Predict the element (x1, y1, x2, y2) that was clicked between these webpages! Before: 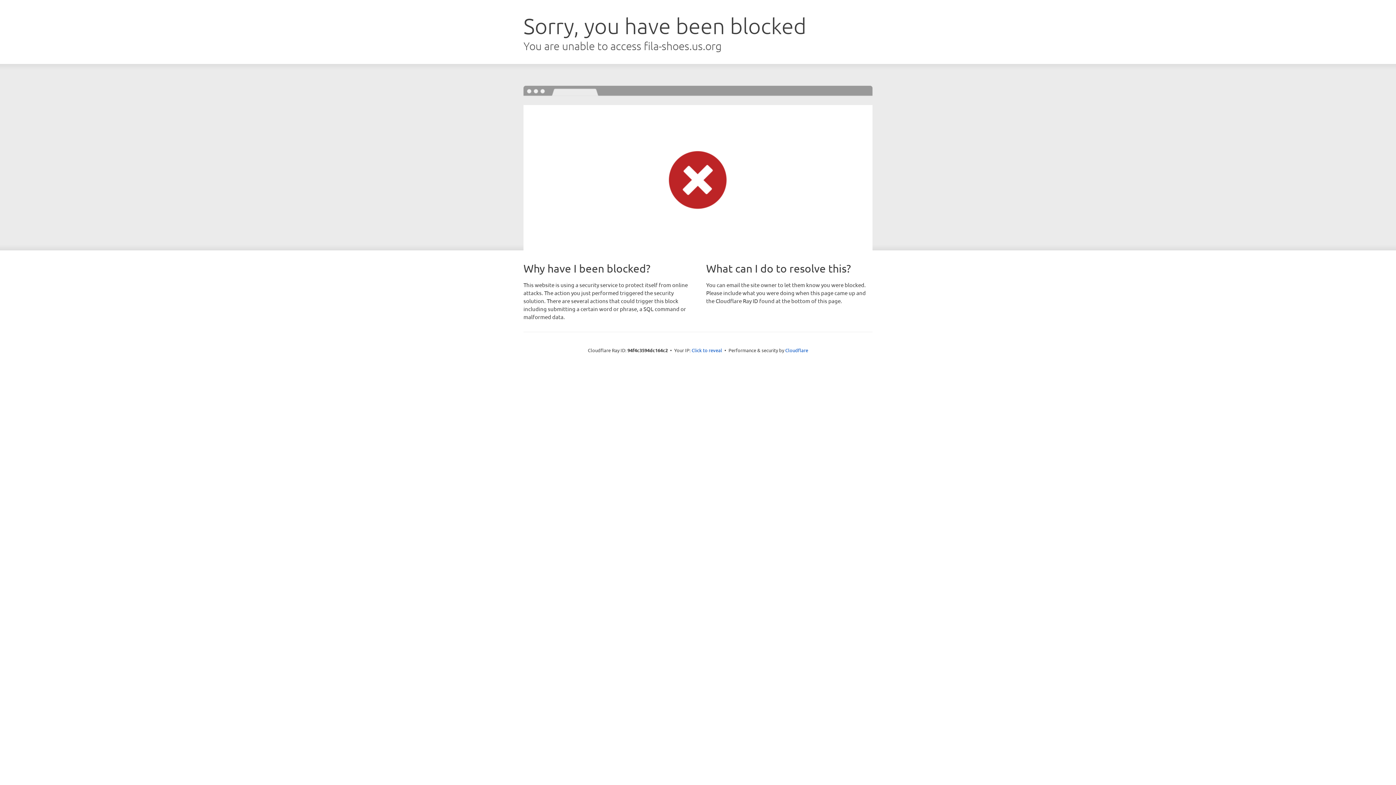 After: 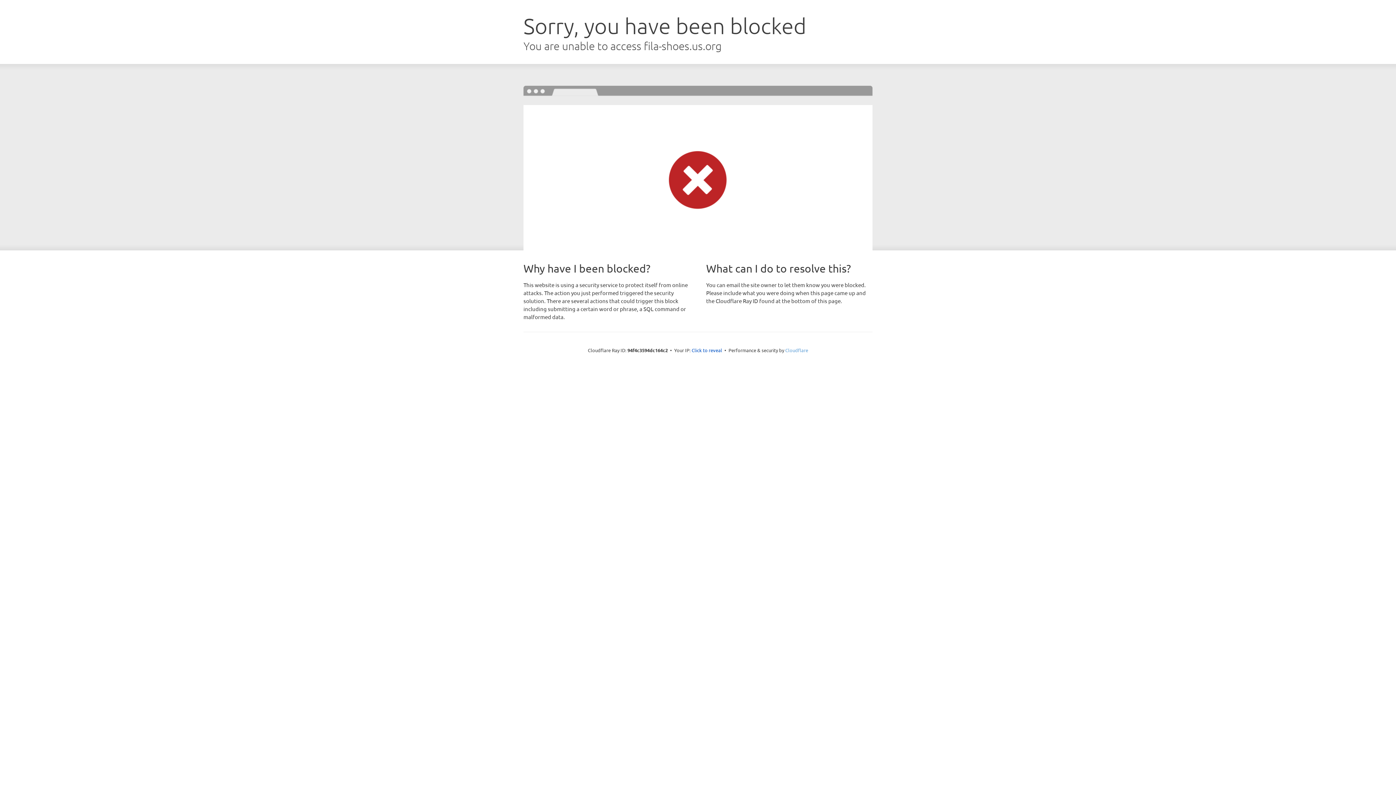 Action: bbox: (785, 347, 808, 353) label: Cloudflare